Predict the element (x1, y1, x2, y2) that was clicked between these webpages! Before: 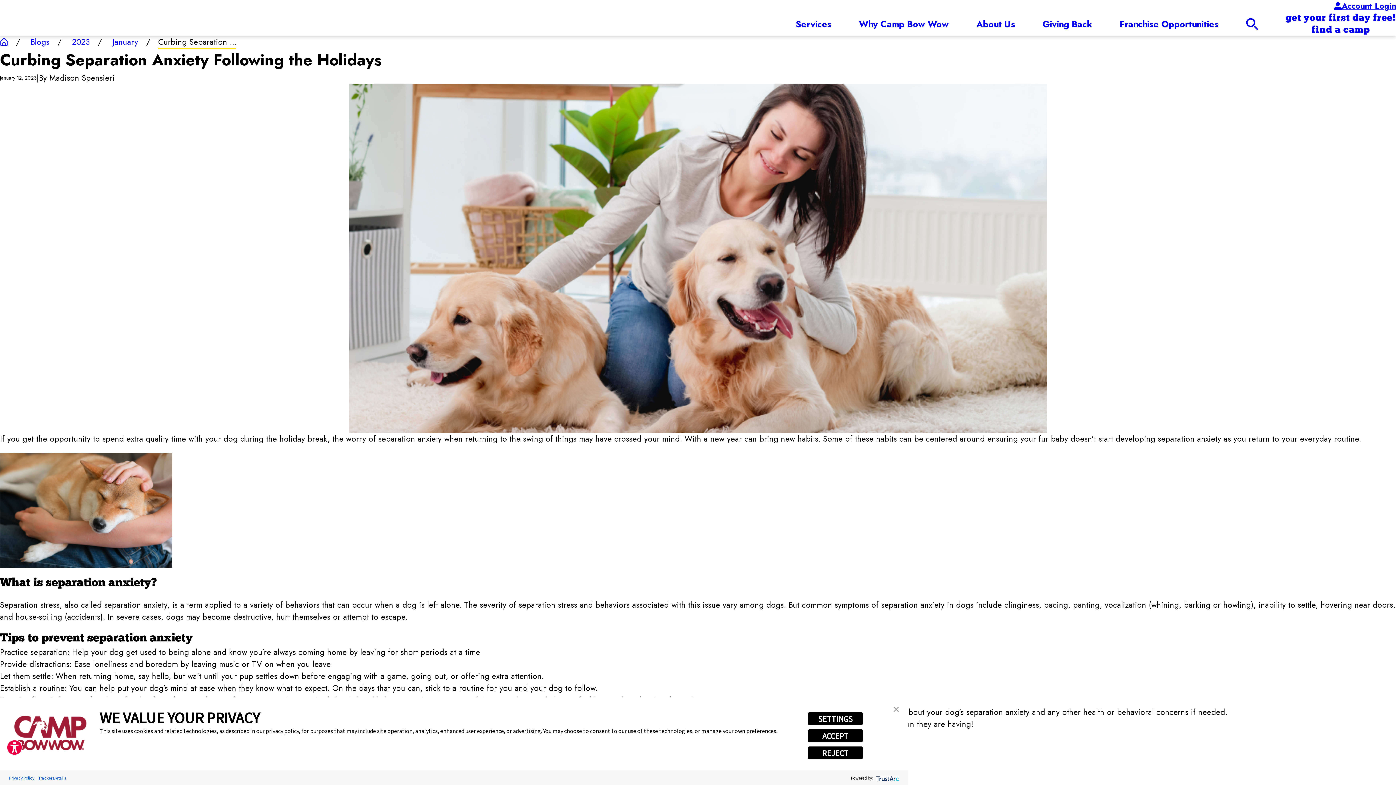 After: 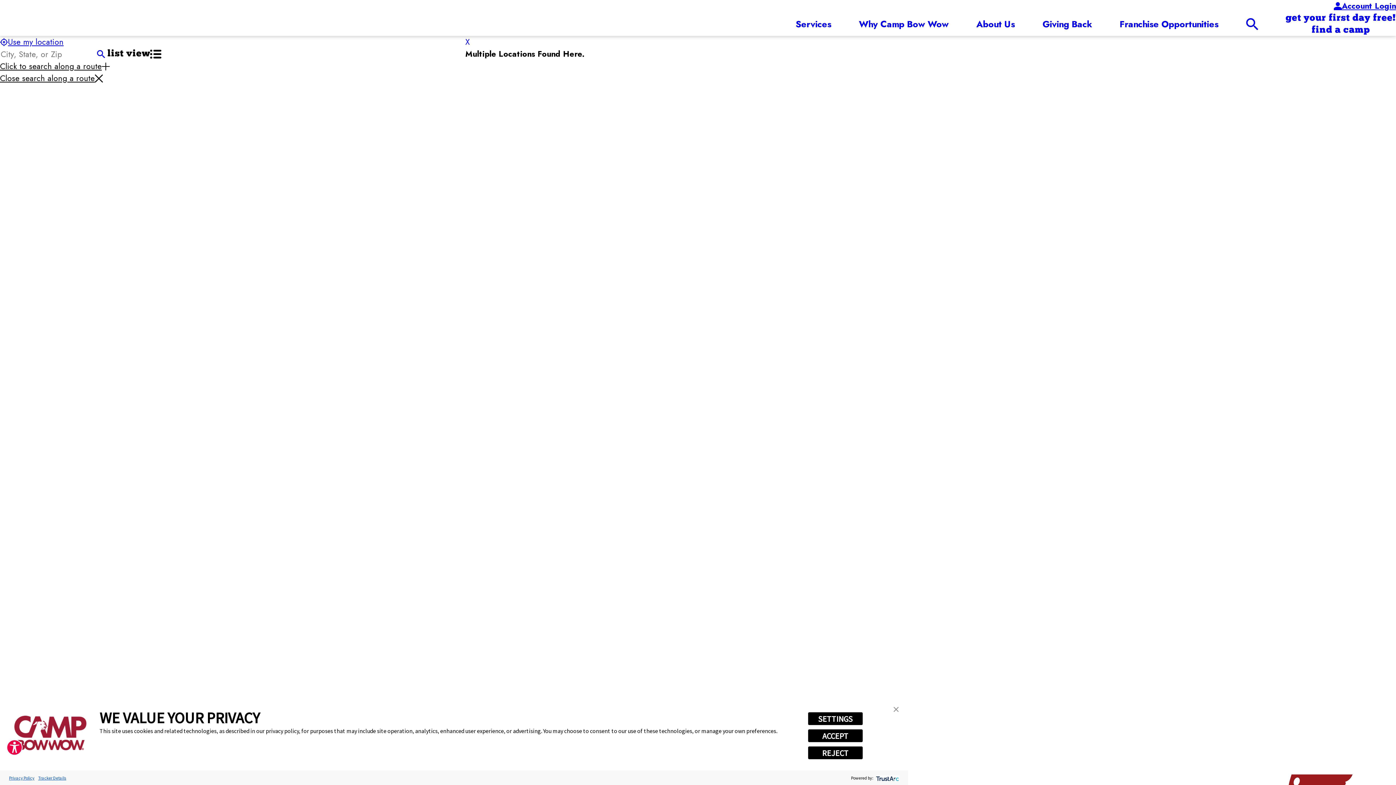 Action: bbox: (1286, 25, 1396, 34) label: find a camp